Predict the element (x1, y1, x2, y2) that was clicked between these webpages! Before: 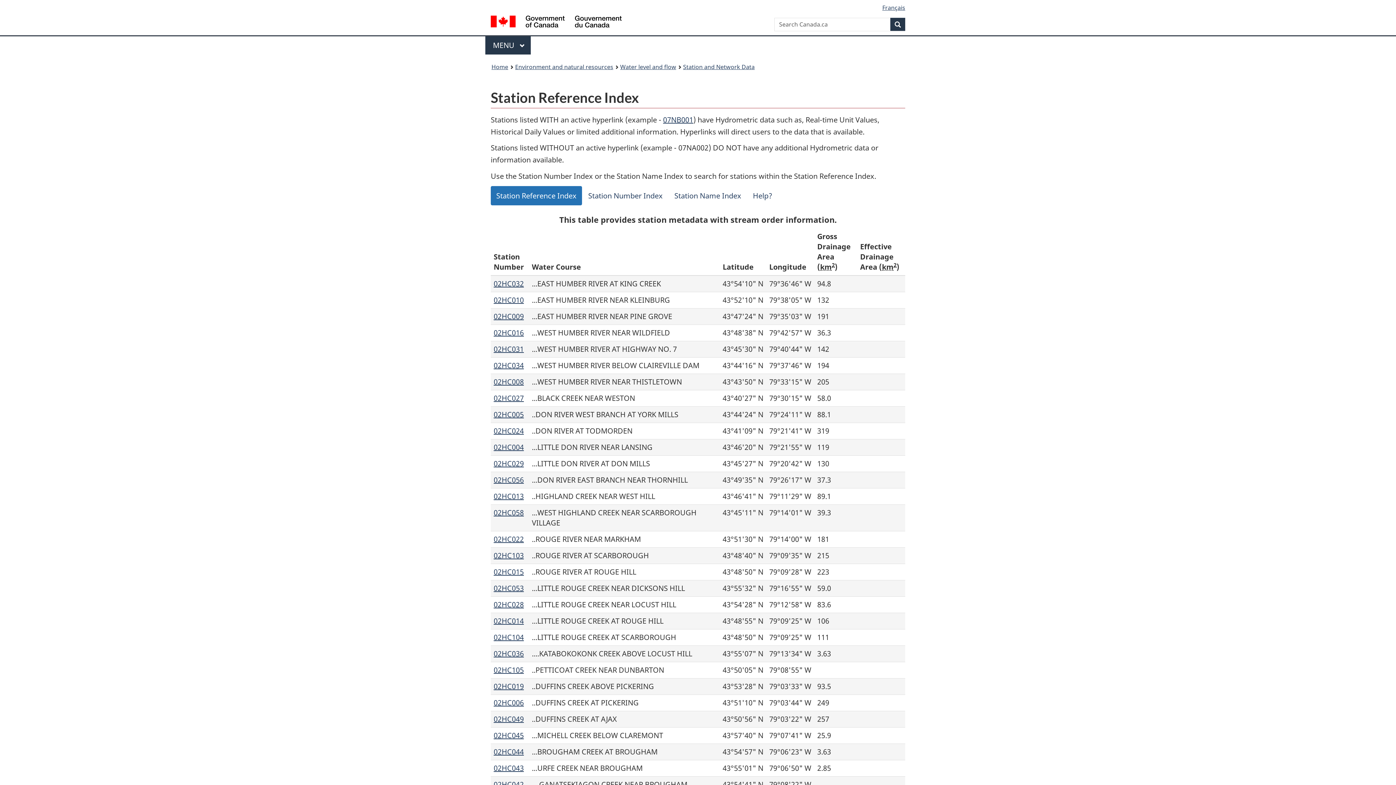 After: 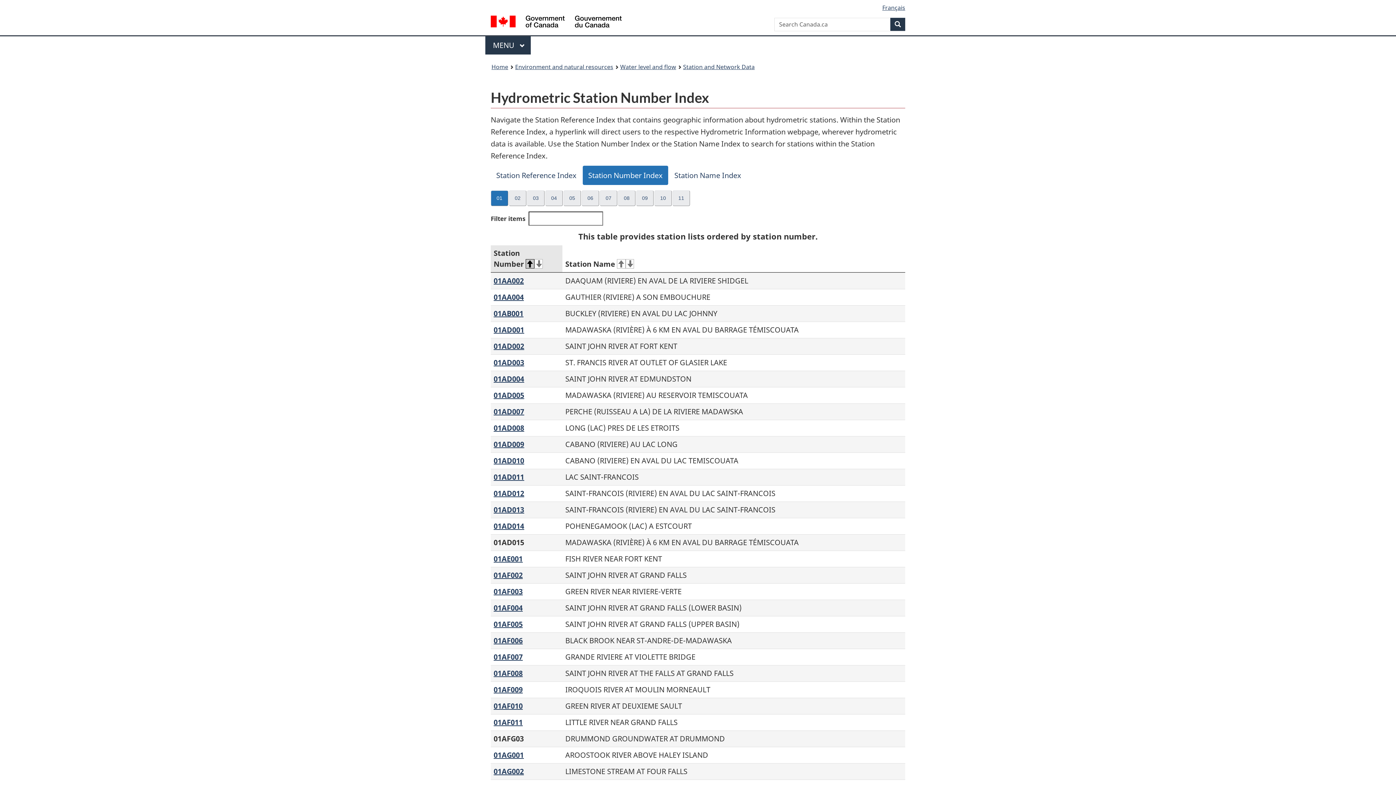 Action: bbox: (582, 186, 668, 205) label: Station Number Index